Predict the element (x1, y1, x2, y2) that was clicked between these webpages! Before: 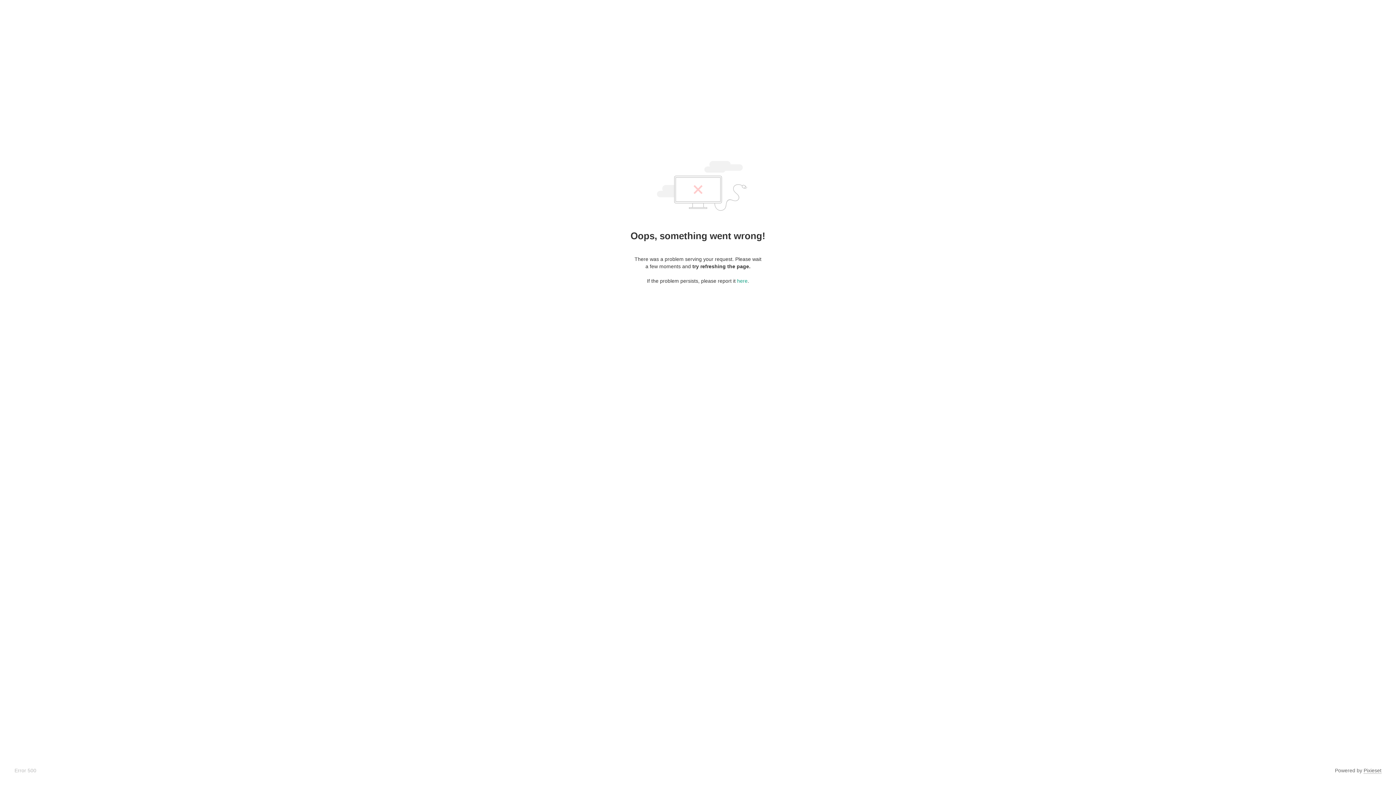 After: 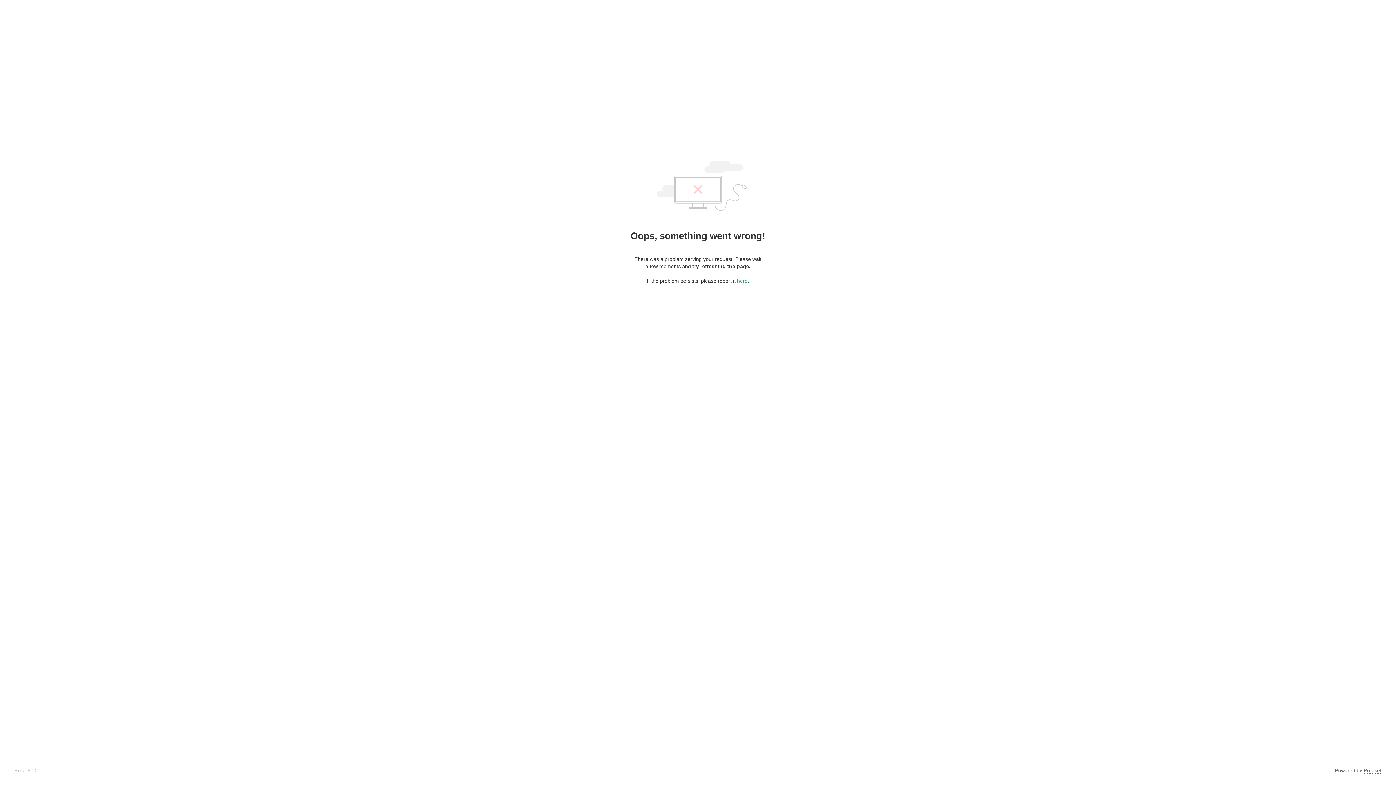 Action: label: Pixieset bbox: (1364, 768, 1381, 774)